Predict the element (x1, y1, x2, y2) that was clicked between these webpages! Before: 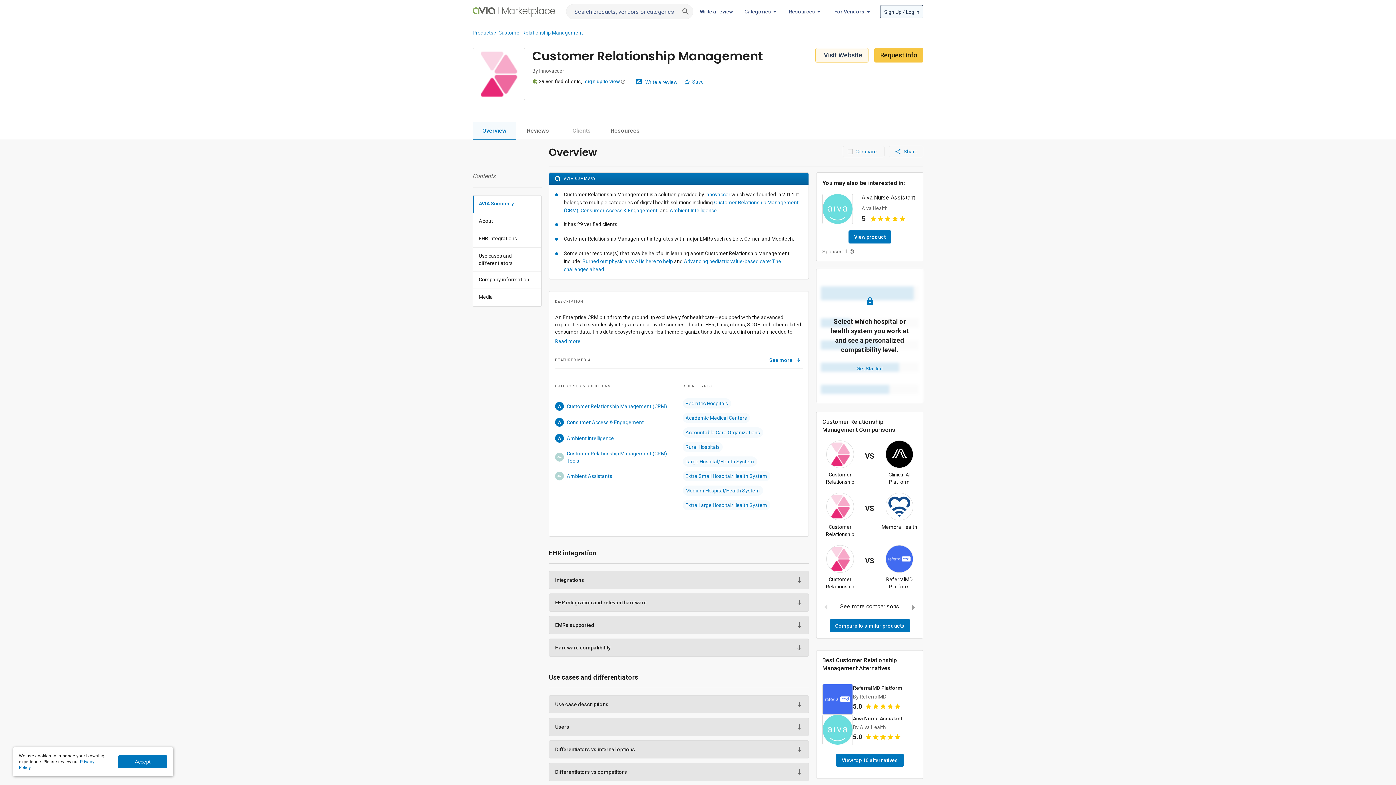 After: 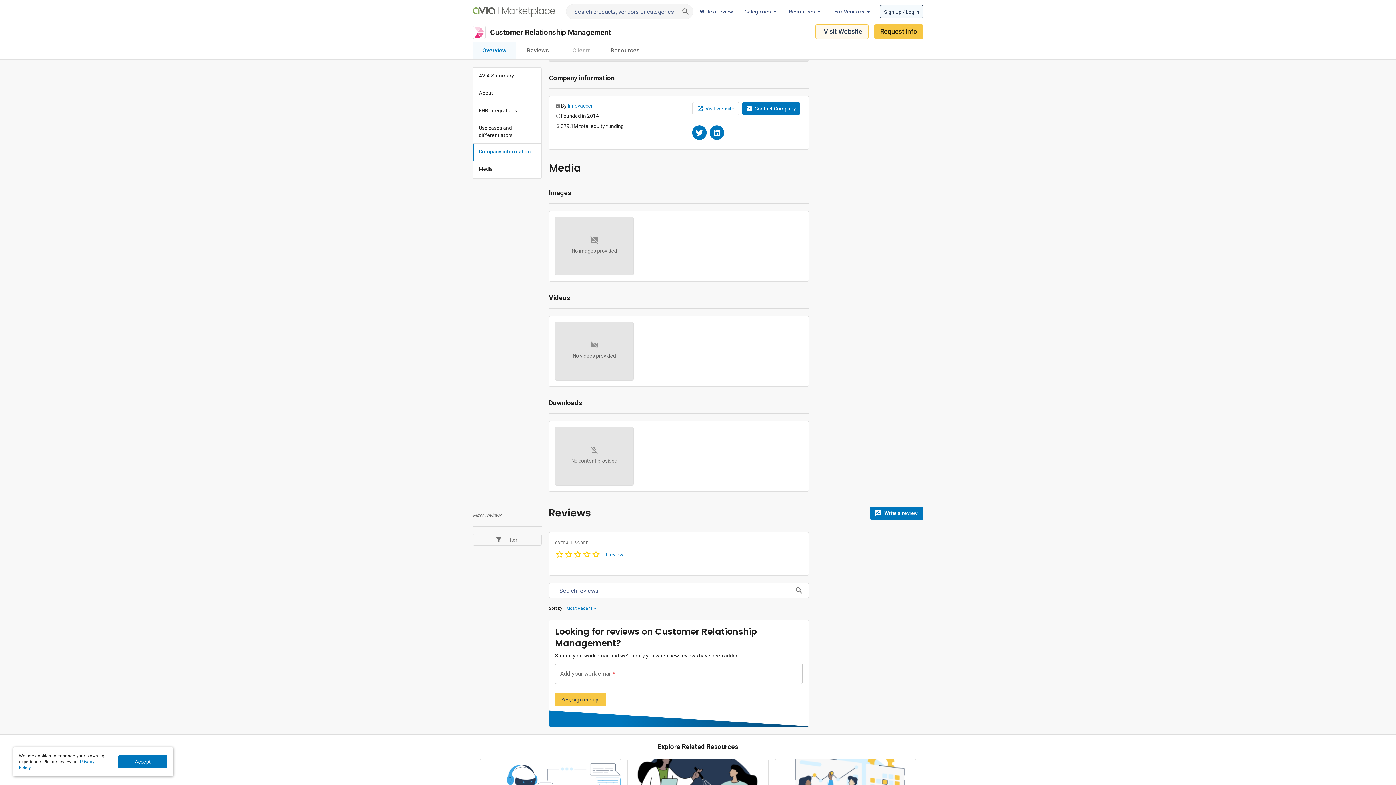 Action: label: company-info bbox: (473, 271, 541, 289)